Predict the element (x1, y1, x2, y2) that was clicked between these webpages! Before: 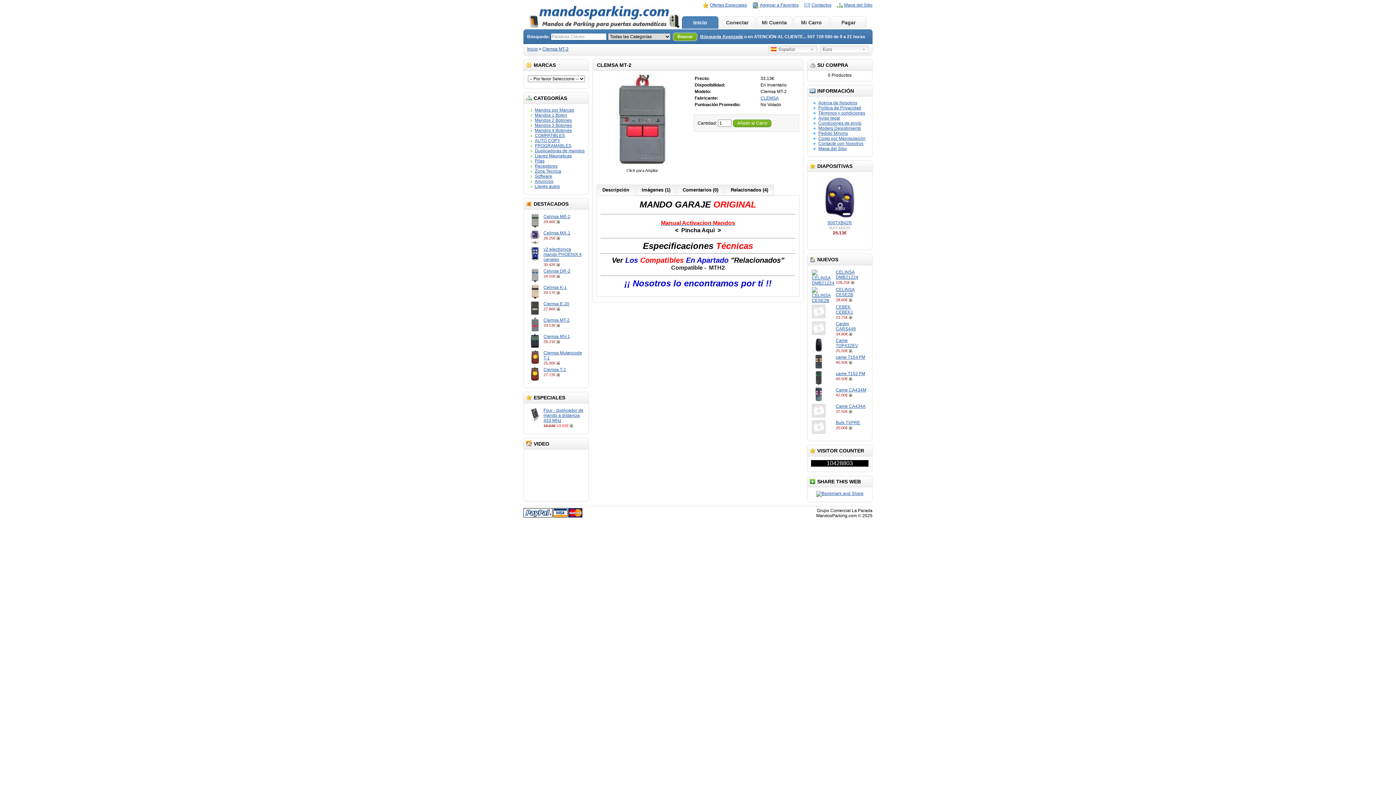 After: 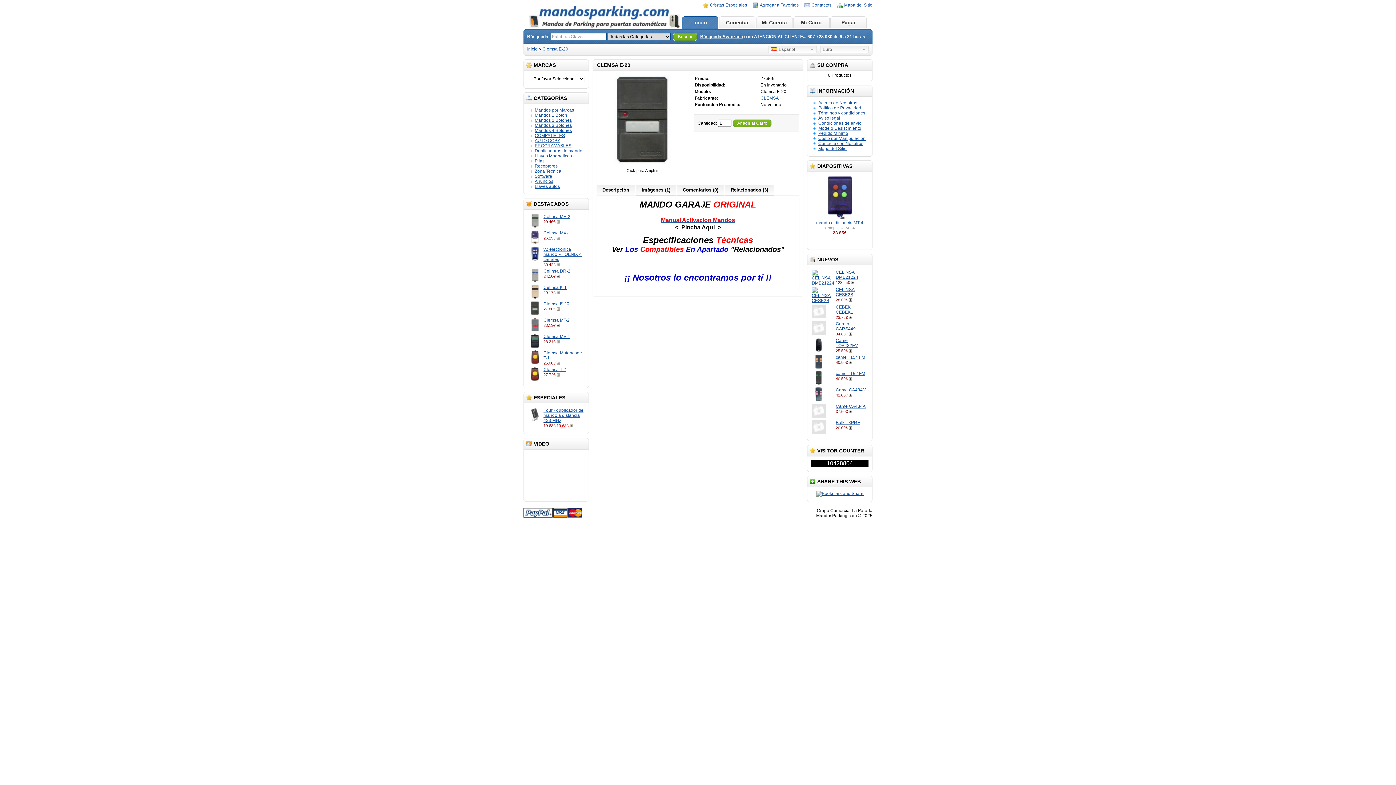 Action: label: Clemsa E-20 bbox: (543, 301, 569, 306)